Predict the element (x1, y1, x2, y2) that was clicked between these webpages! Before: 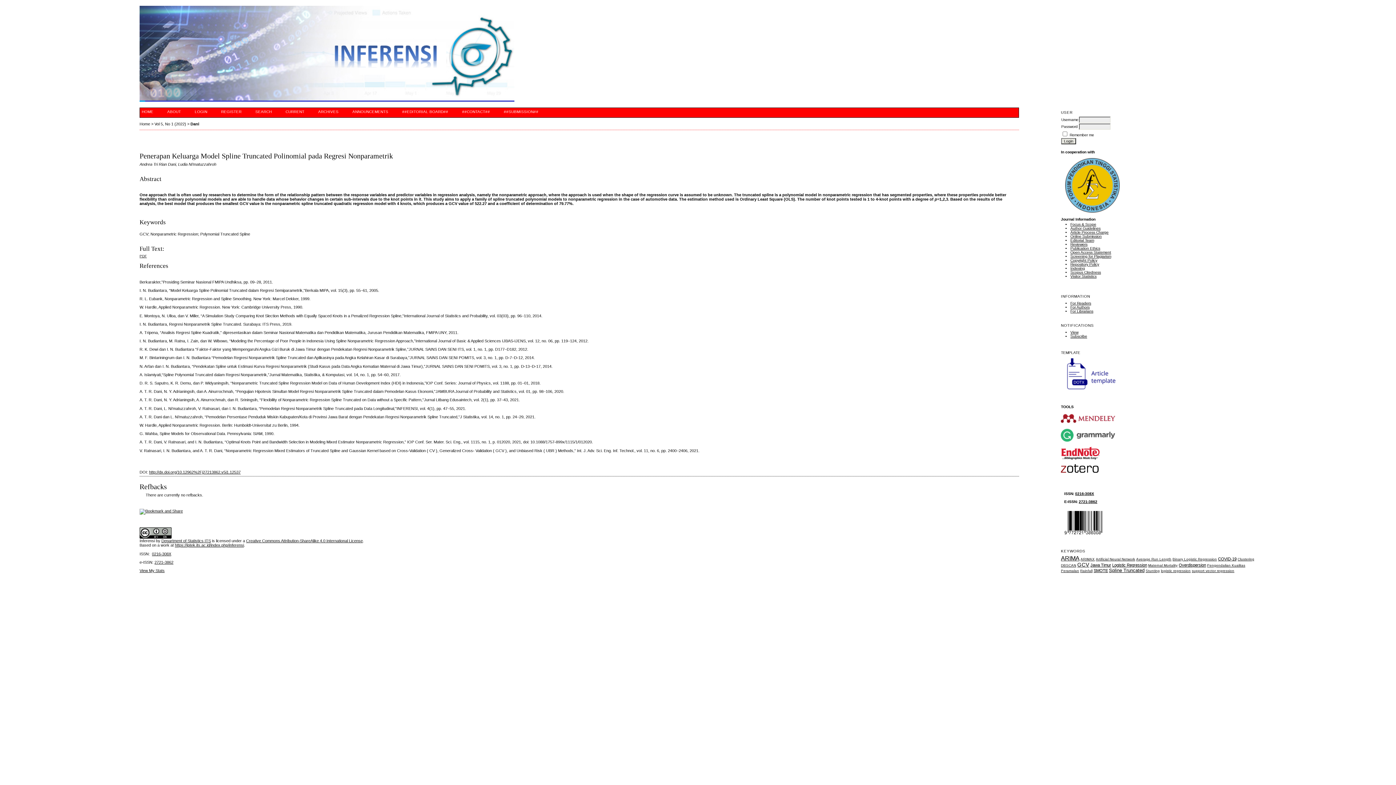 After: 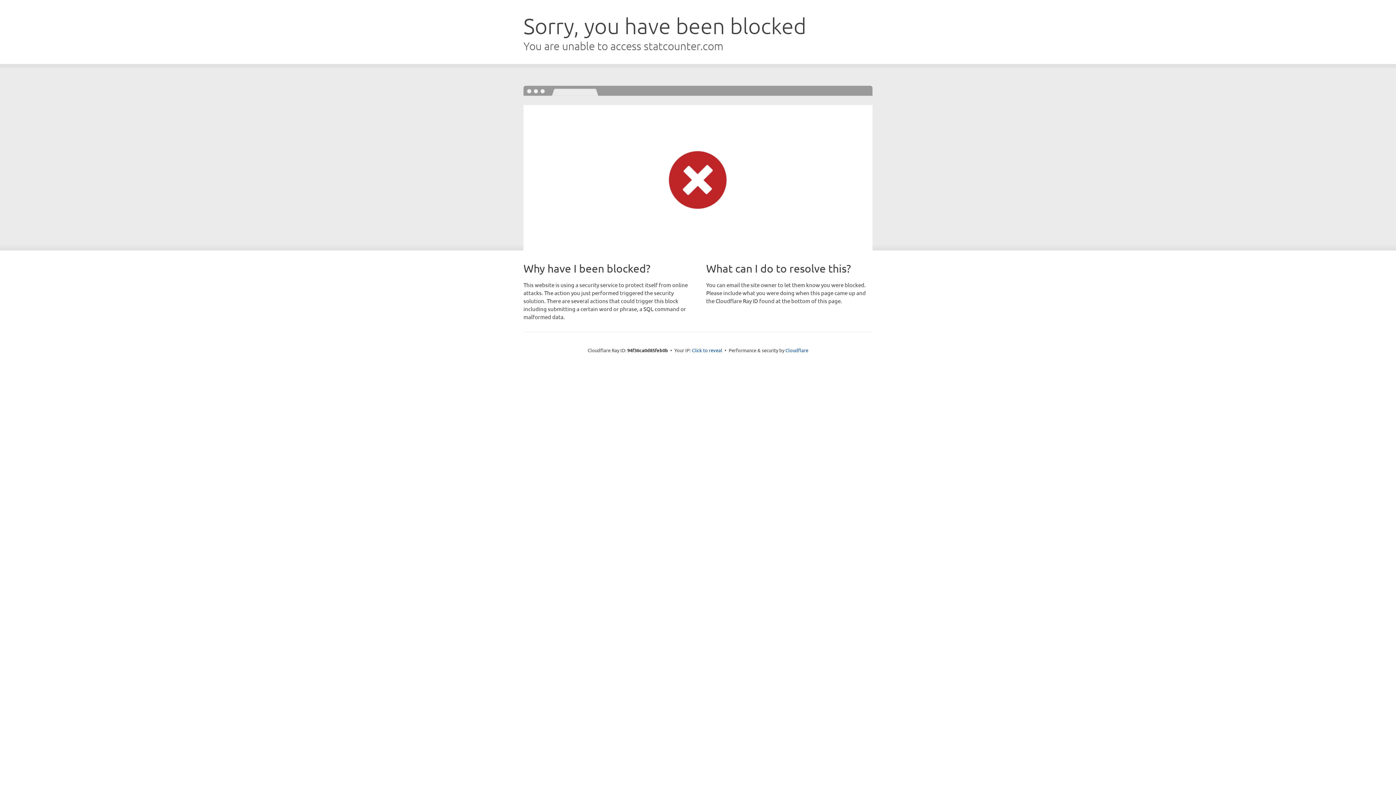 Action: bbox: (139, 568, 164, 573) label: View My Stats